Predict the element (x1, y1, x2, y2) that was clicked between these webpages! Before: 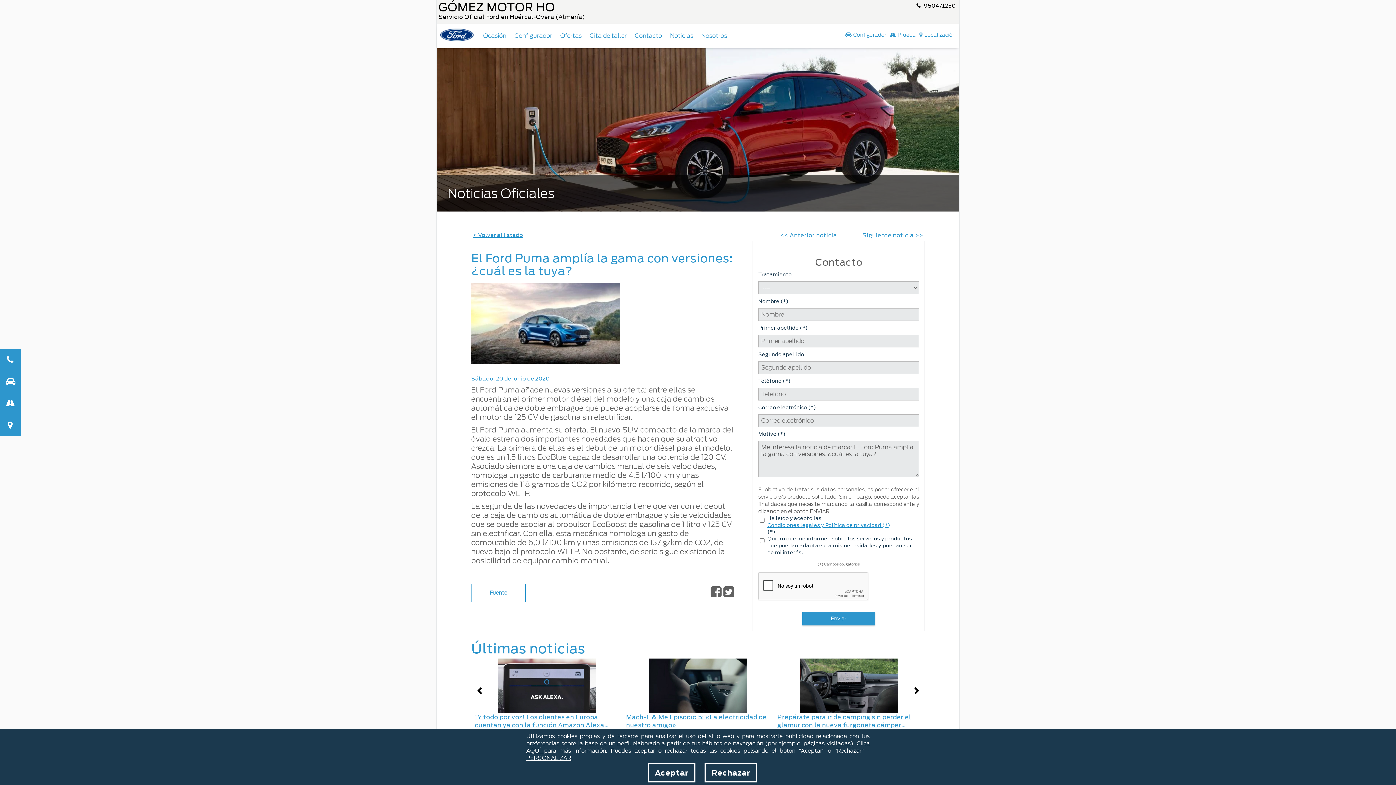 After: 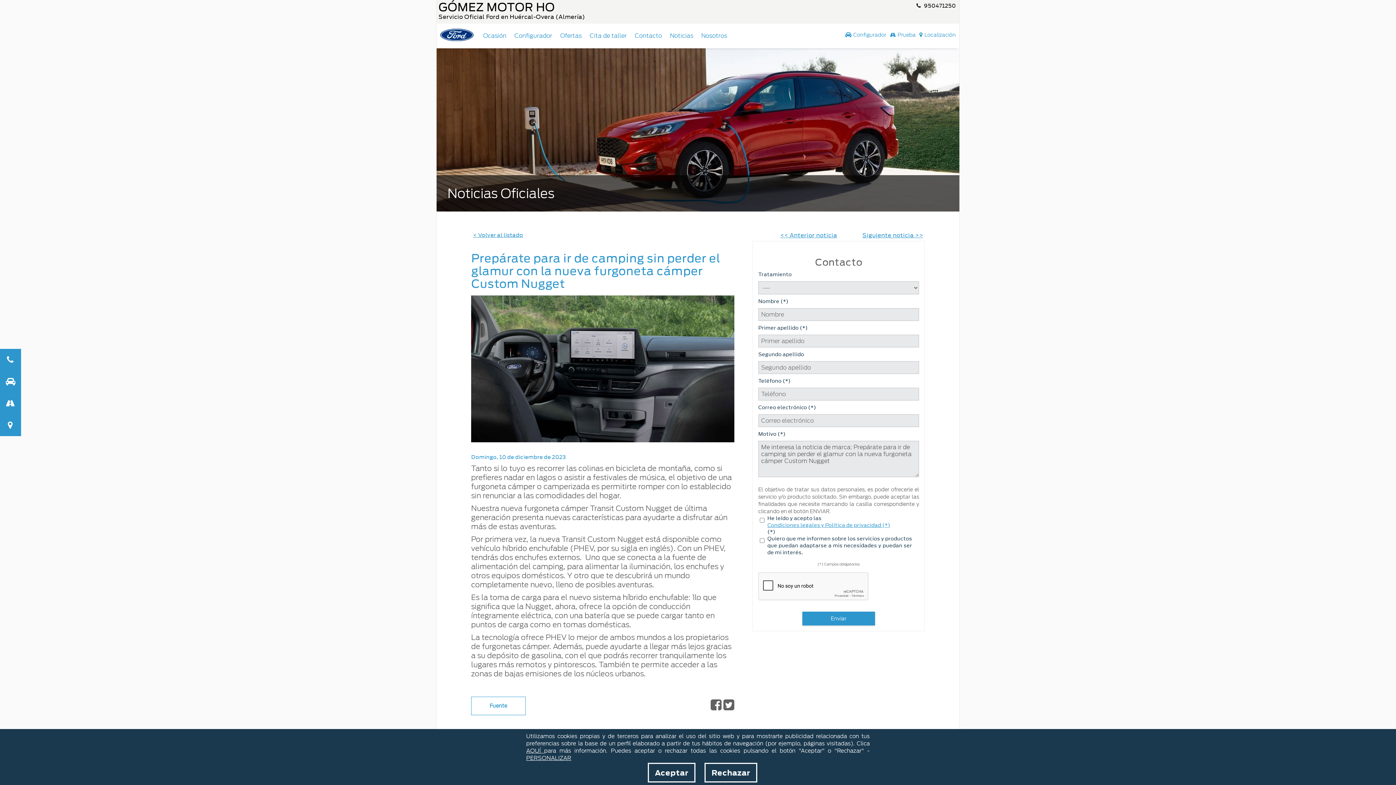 Action: bbox: (777, 713, 921, 729) label: Prepárate para ir de camping sin perder el glamur con la nueva furgoneta cámper Custom Nugget